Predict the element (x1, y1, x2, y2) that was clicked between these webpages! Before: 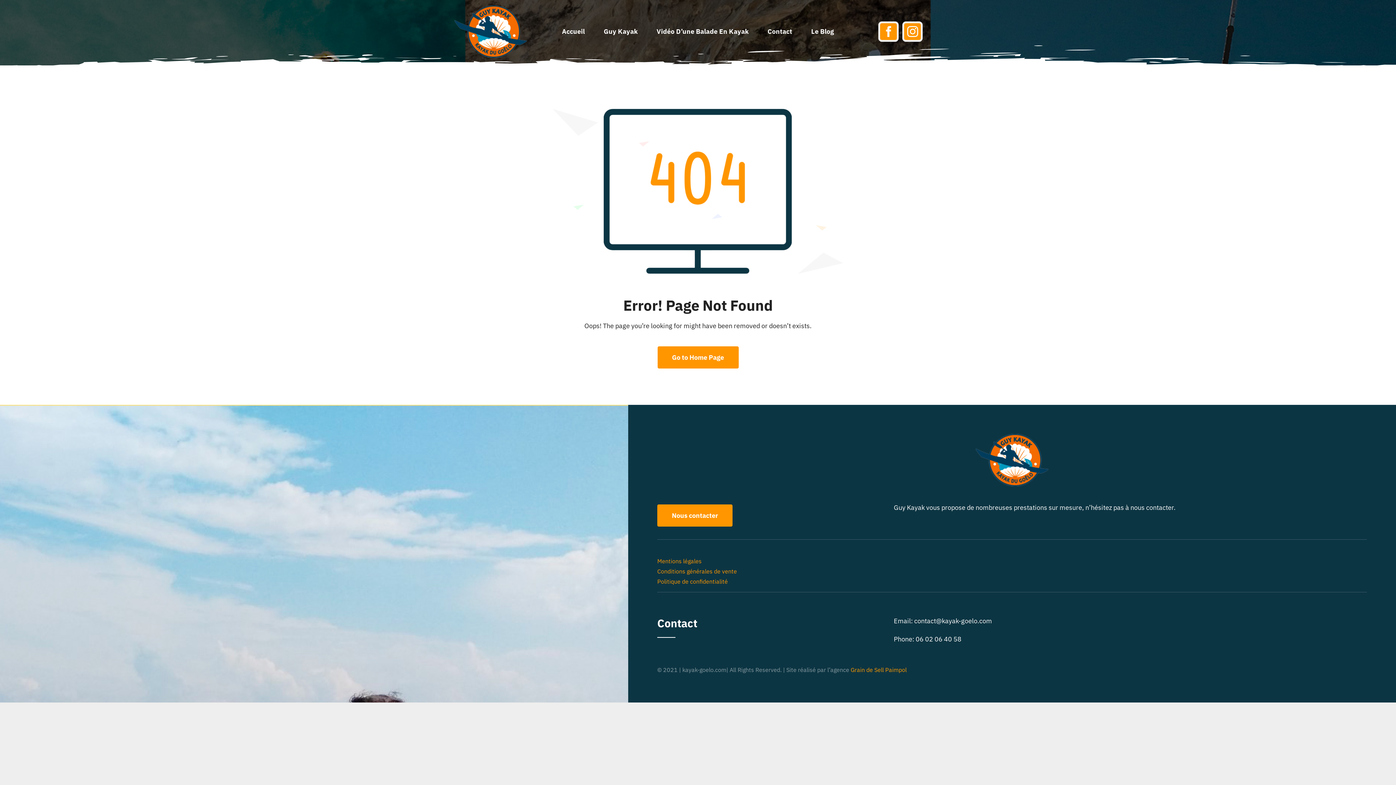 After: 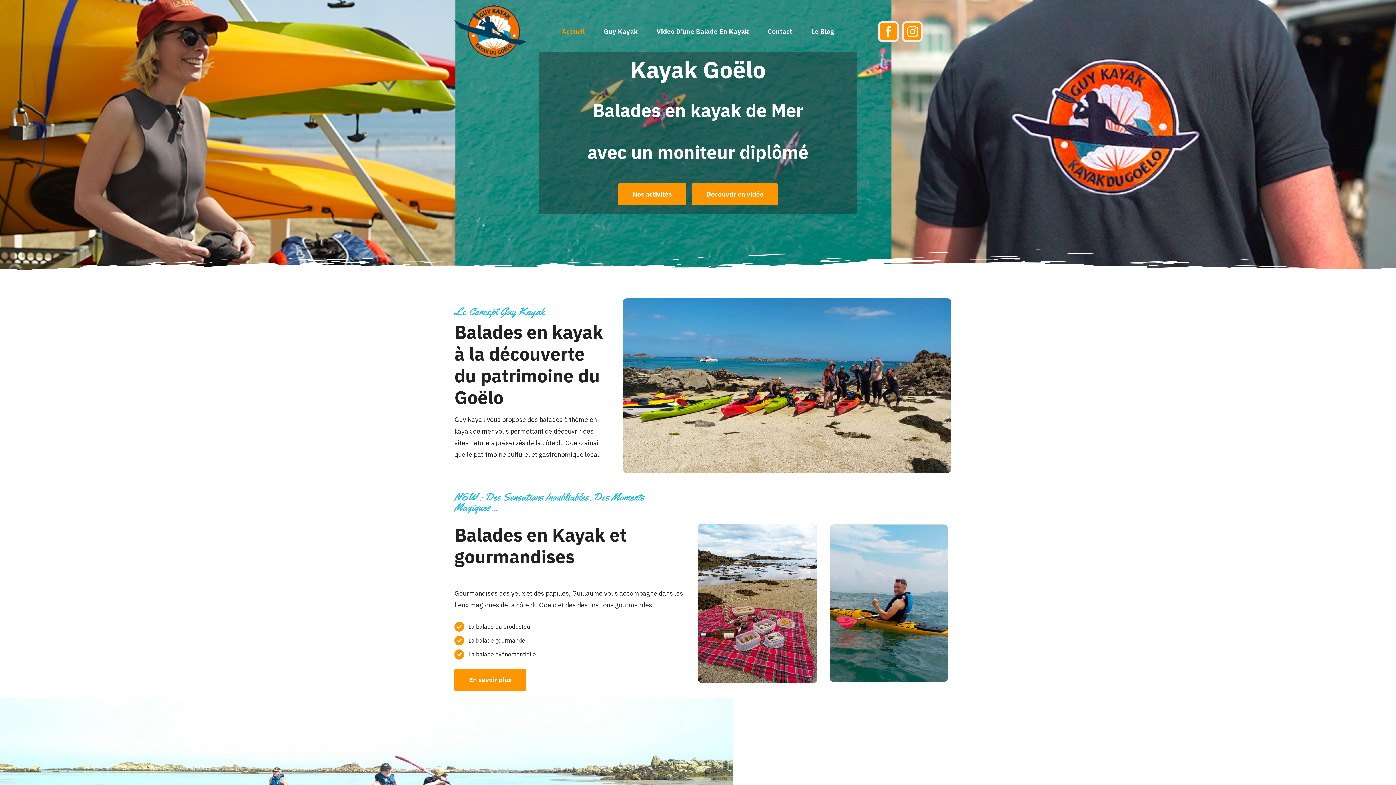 Action: bbox: (556, 22, 590, 41) label: Accueil